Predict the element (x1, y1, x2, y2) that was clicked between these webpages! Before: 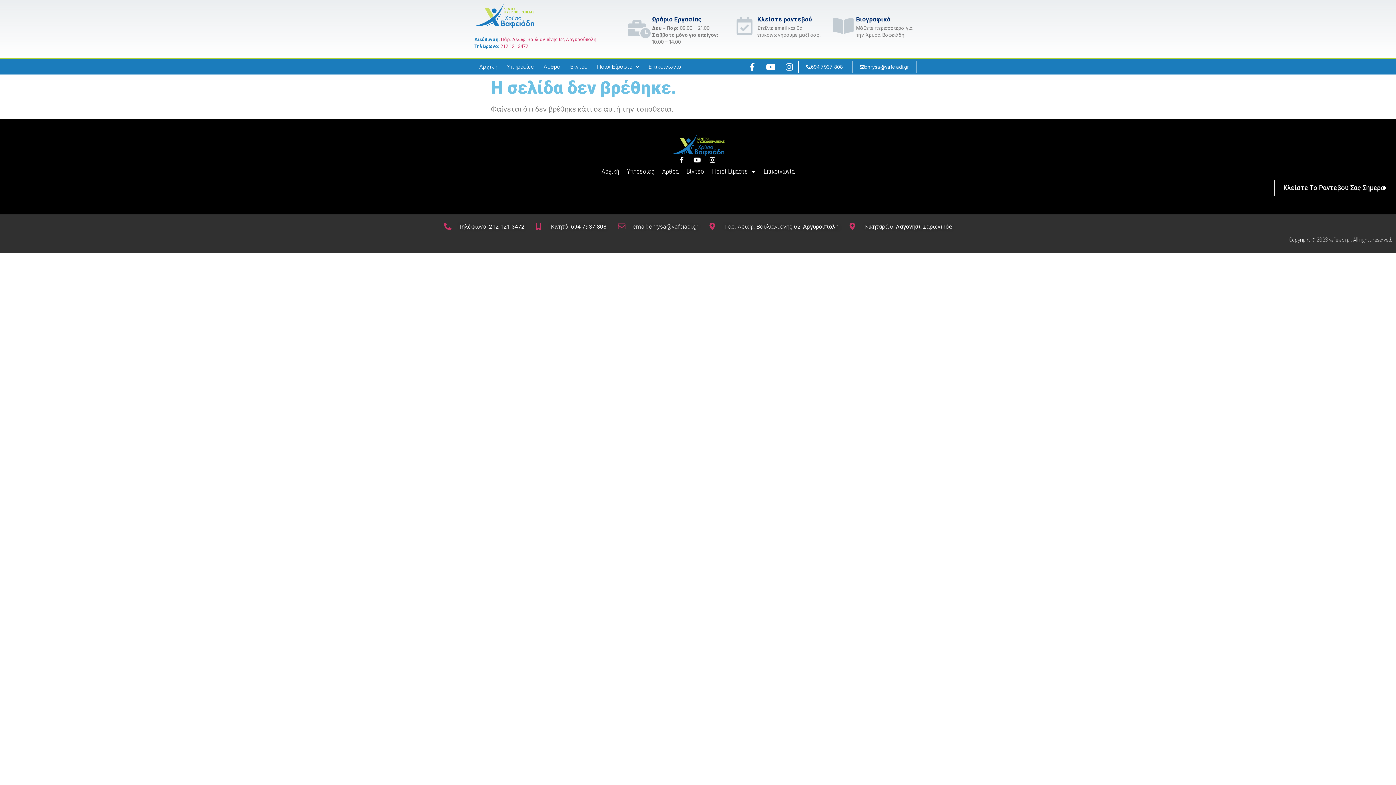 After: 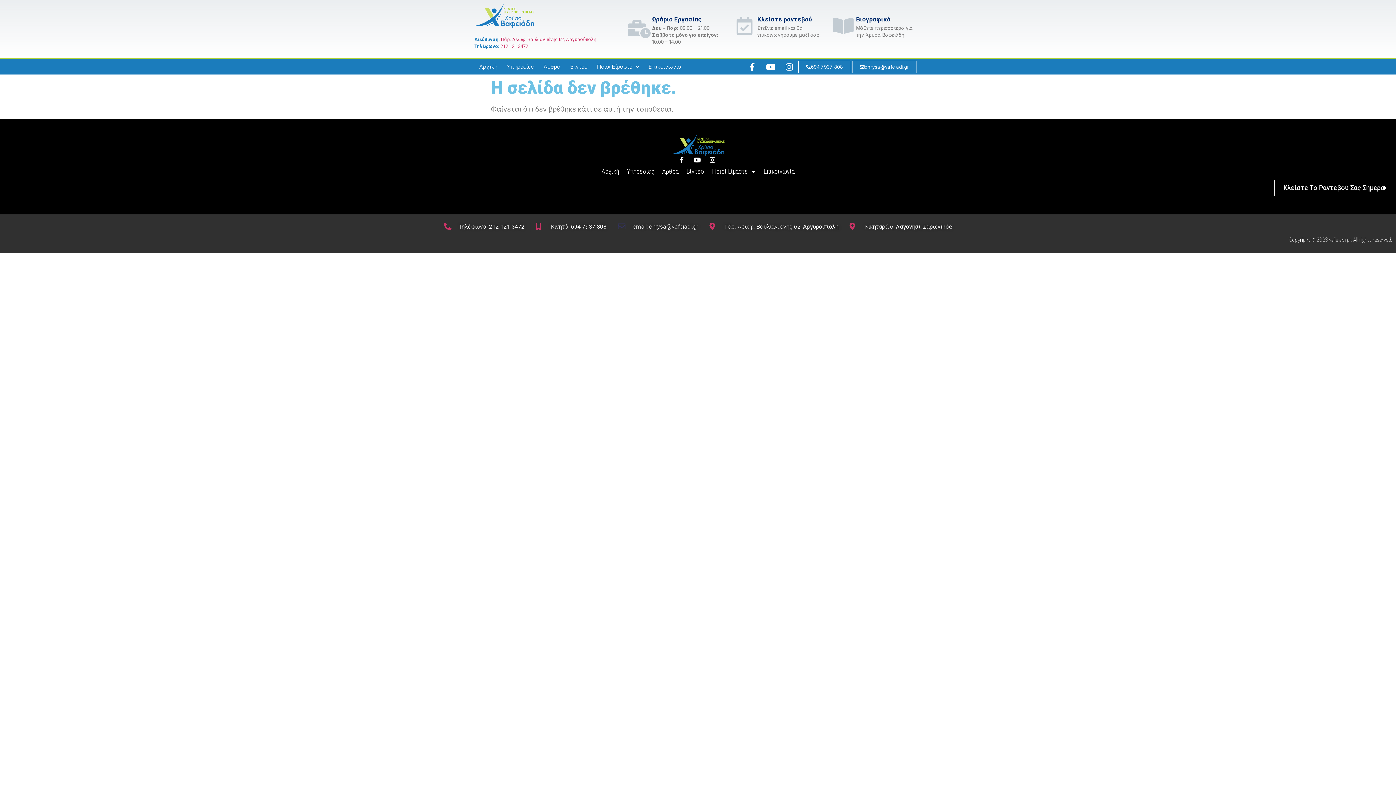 Action: bbox: (617, 218, 698, 235) label: email: chrysa@vafeiadi.gr